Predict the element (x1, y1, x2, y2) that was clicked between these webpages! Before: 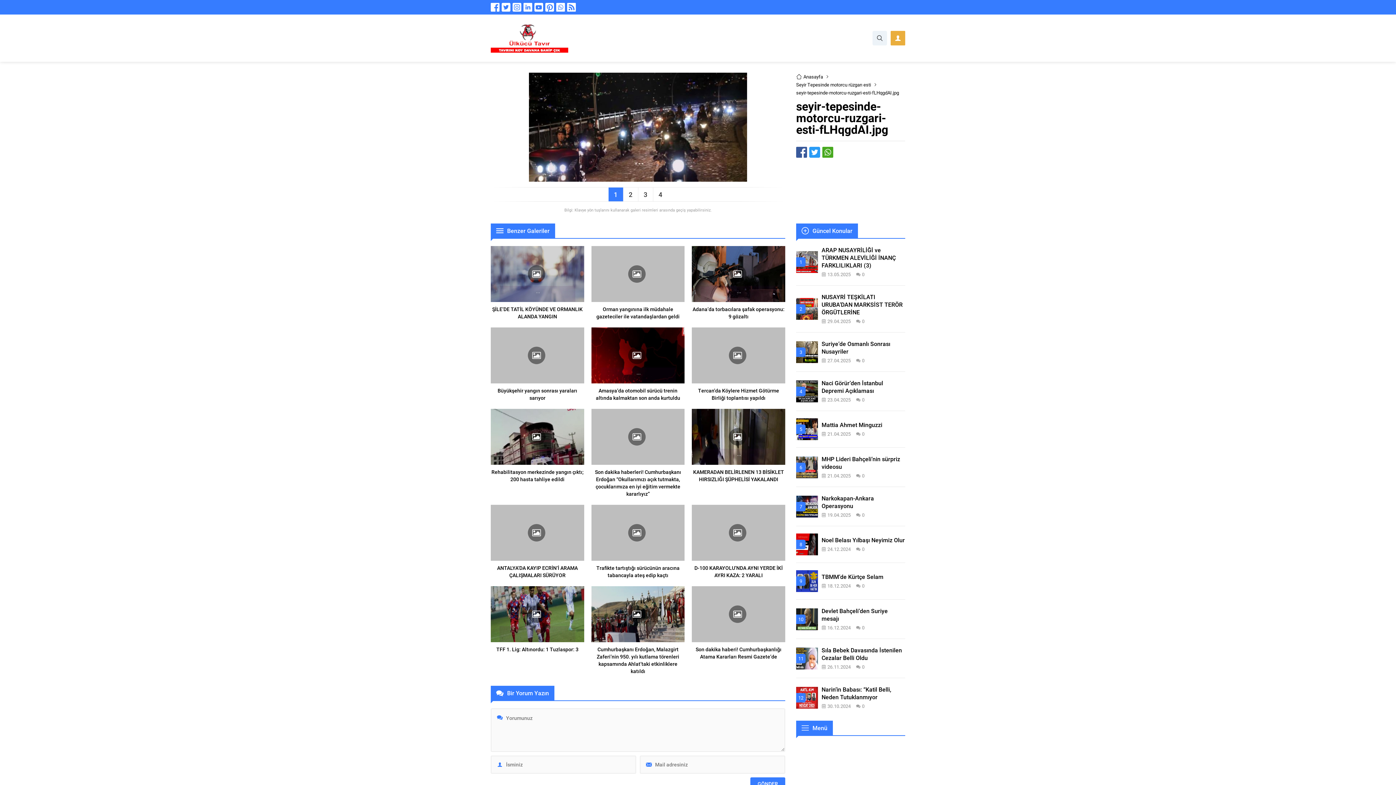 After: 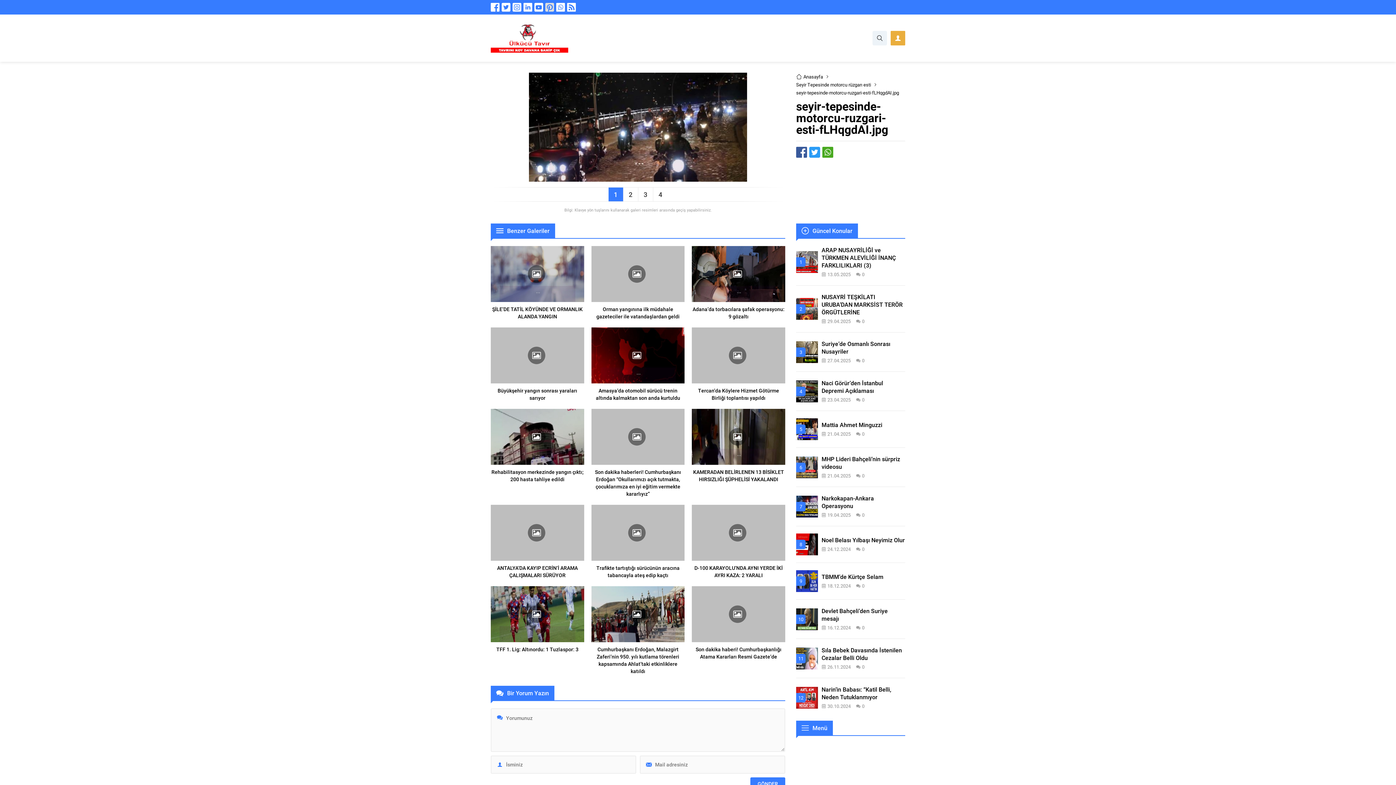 Action: bbox: (545, 2, 554, 11)